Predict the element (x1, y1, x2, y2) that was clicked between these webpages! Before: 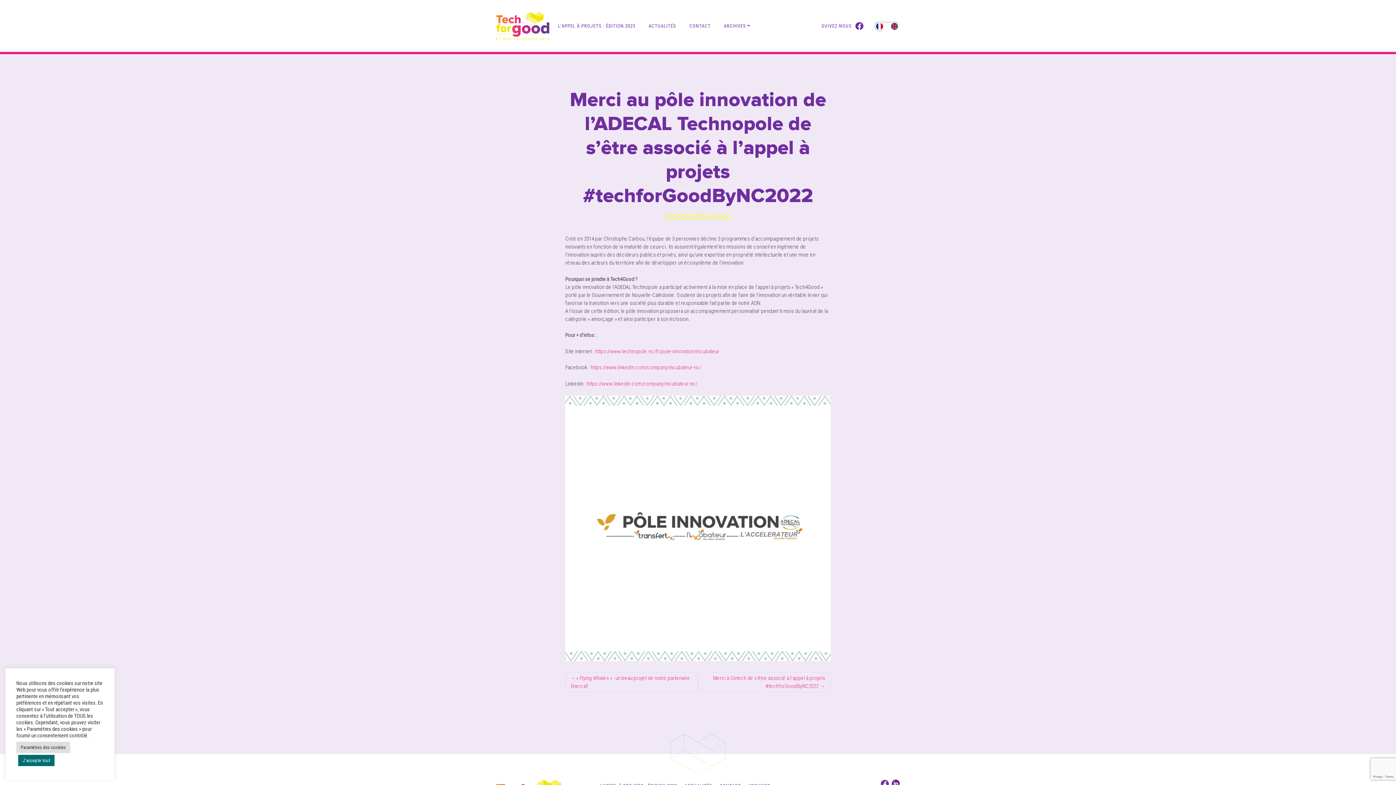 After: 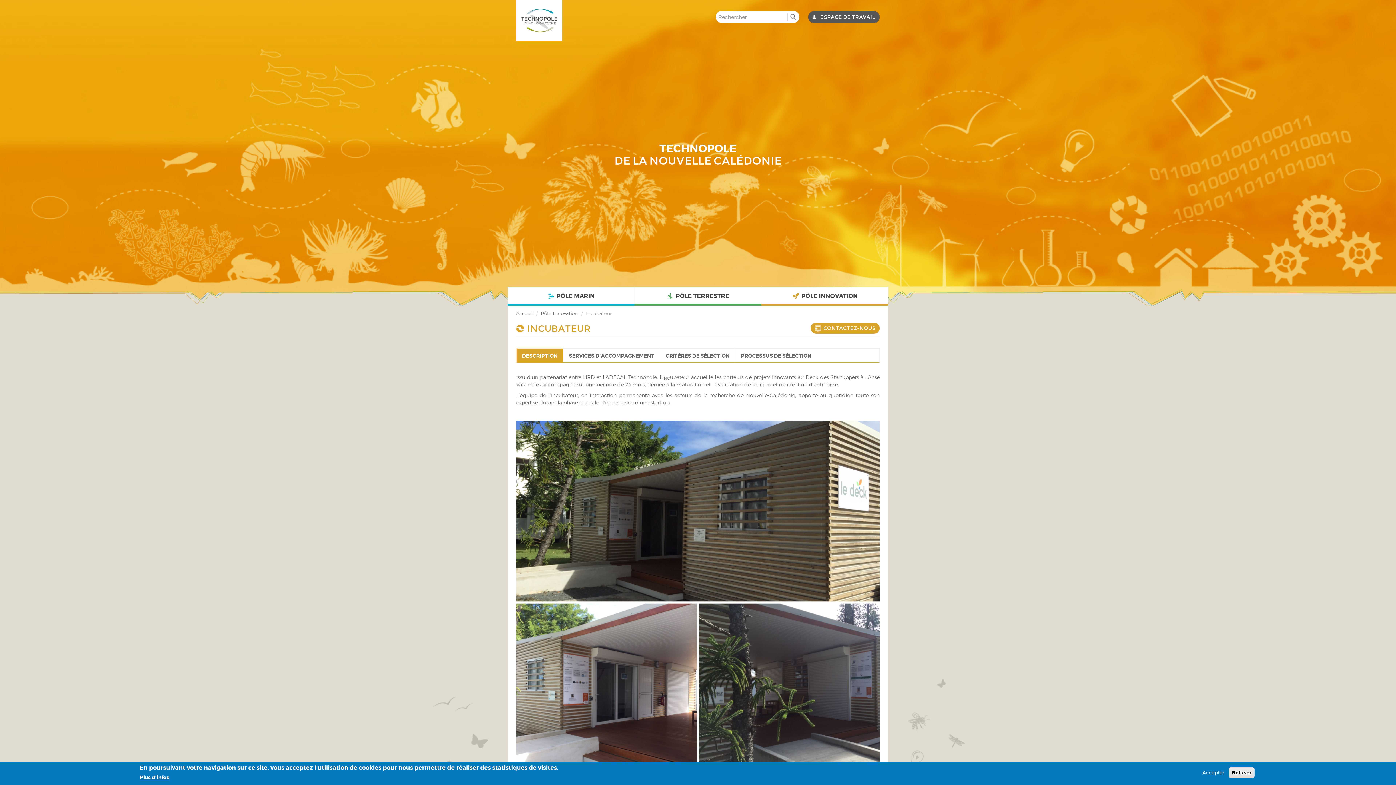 Action: bbox: (595, 348, 719, 354) label: https://www.technopole.nc/fr/pole-innovation/incubateur